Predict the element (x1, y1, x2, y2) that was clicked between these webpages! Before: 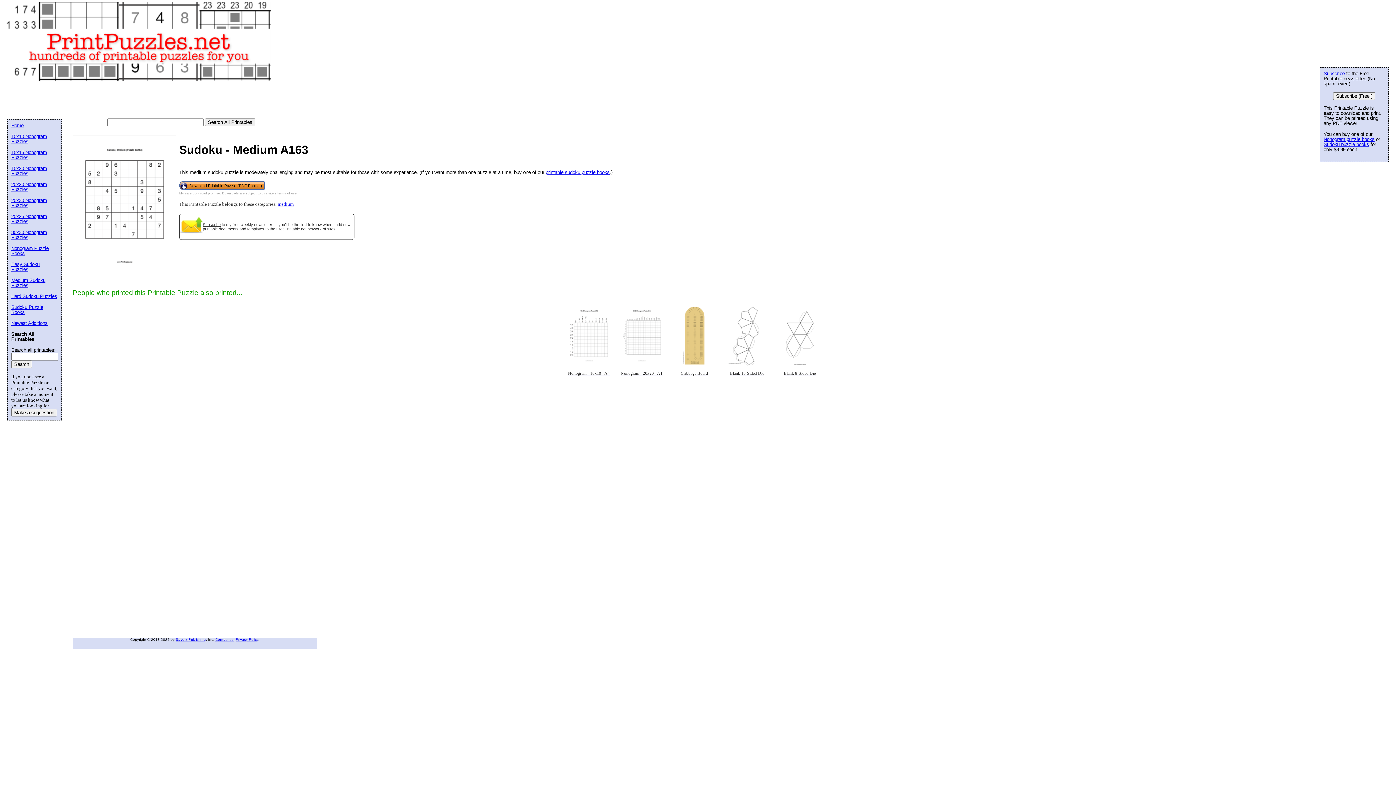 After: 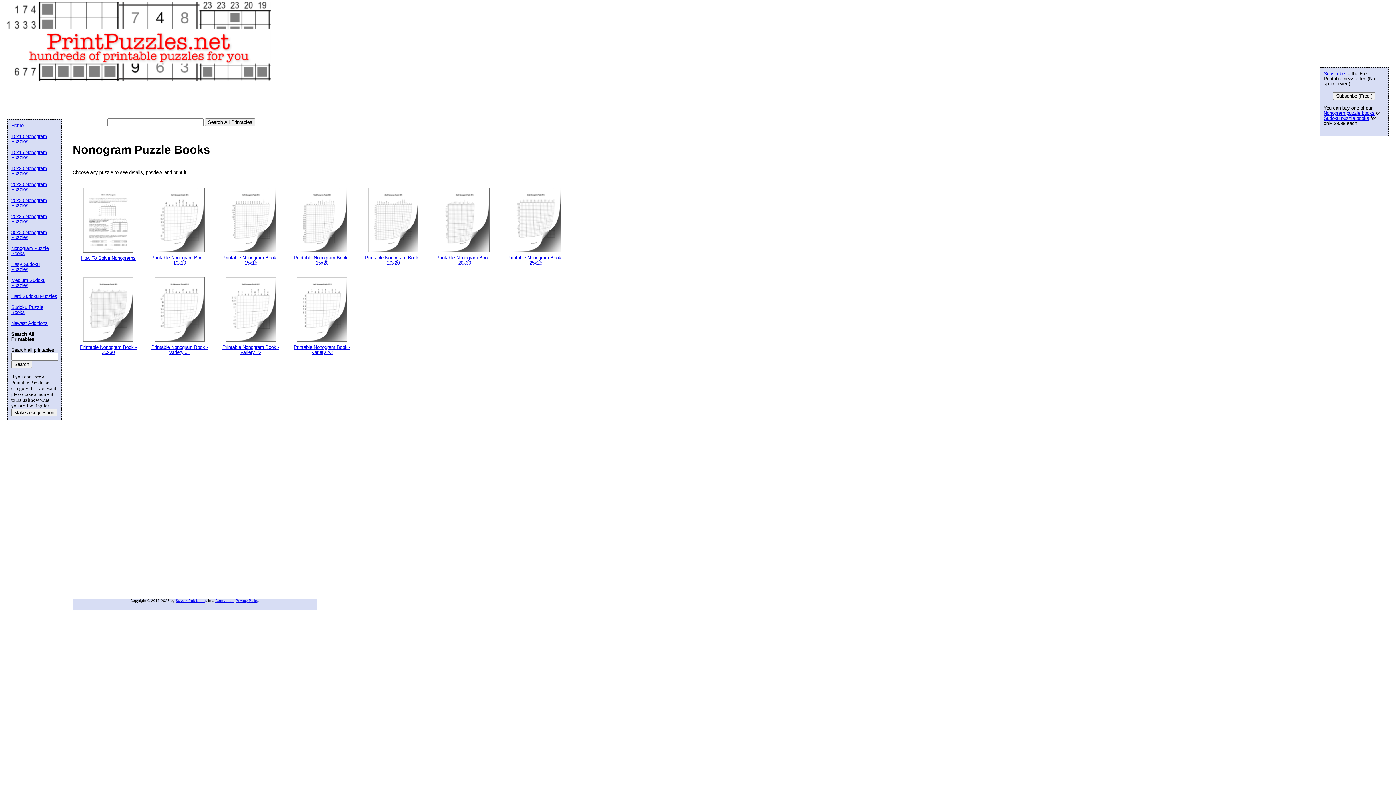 Action: bbox: (1324, 136, 1374, 142) label: Nonogram puzzle books